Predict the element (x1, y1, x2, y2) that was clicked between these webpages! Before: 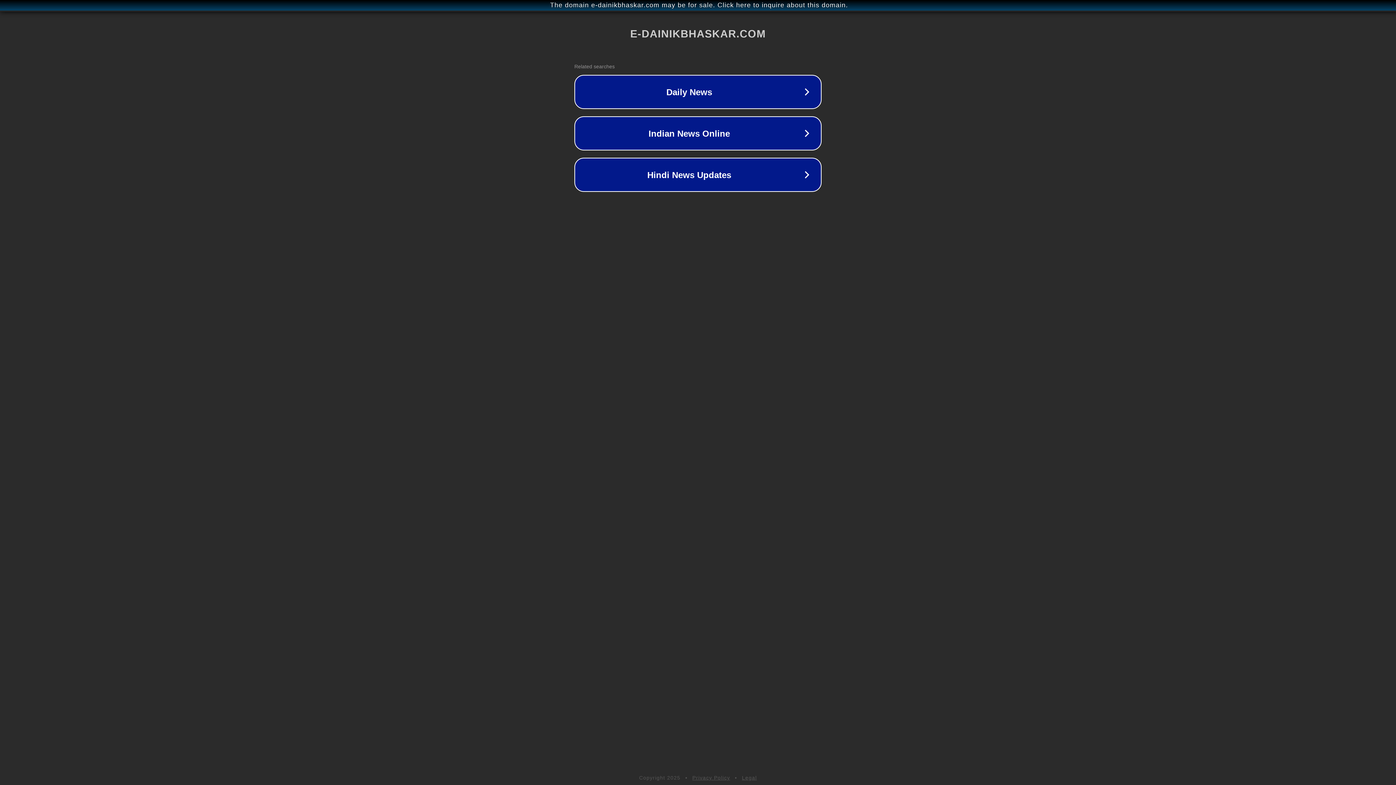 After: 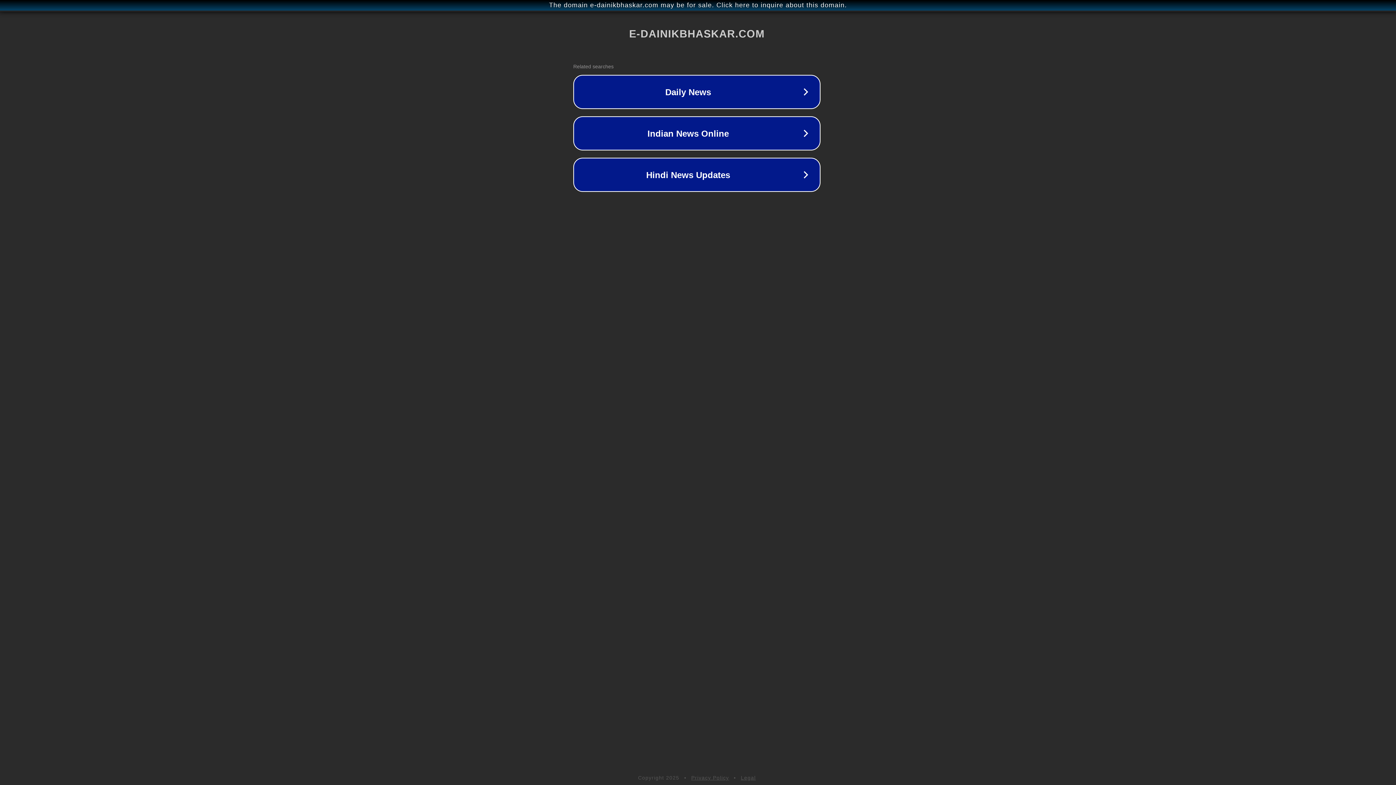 Action: bbox: (1, 1, 1397, 9) label: The domain e-dainikbhaskar.com may be for sale. Click here to inquire about this domain.